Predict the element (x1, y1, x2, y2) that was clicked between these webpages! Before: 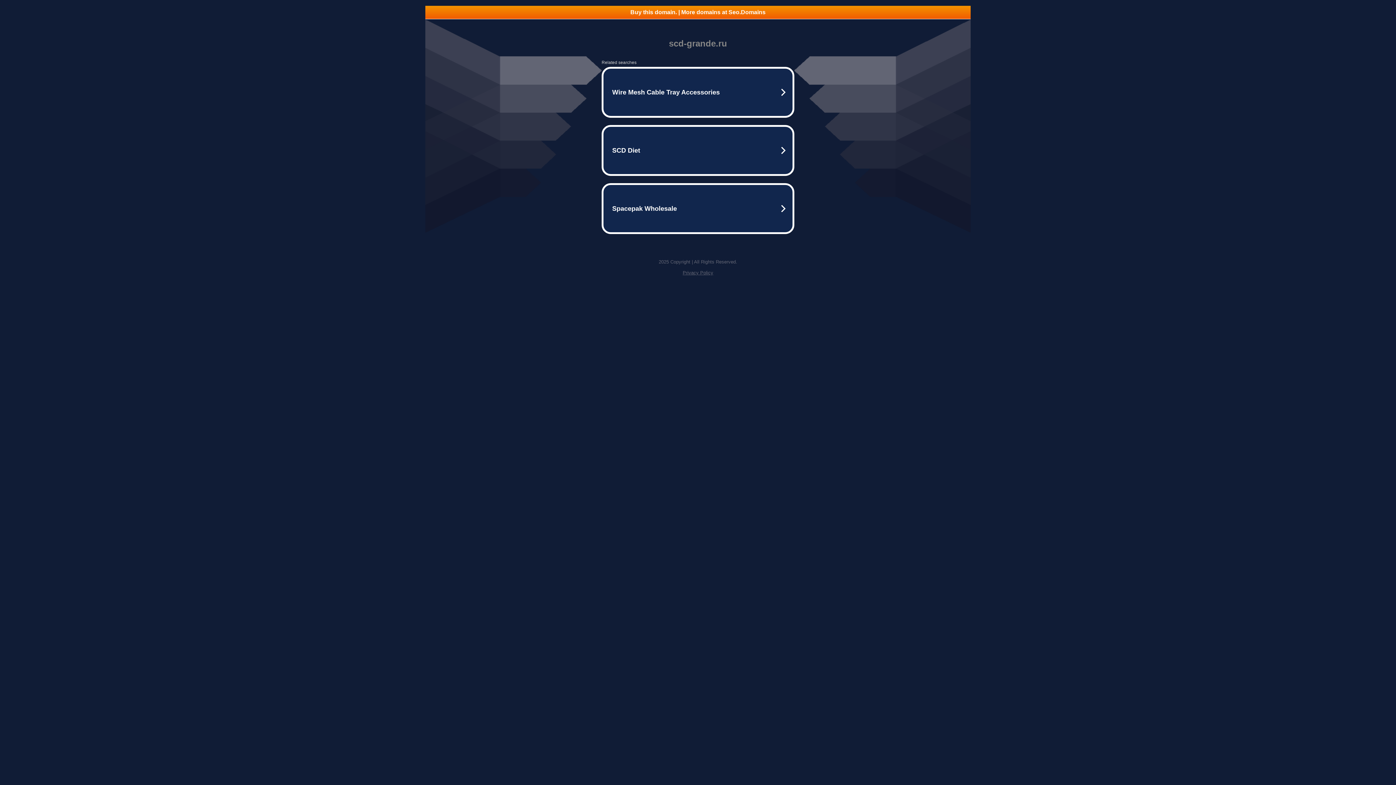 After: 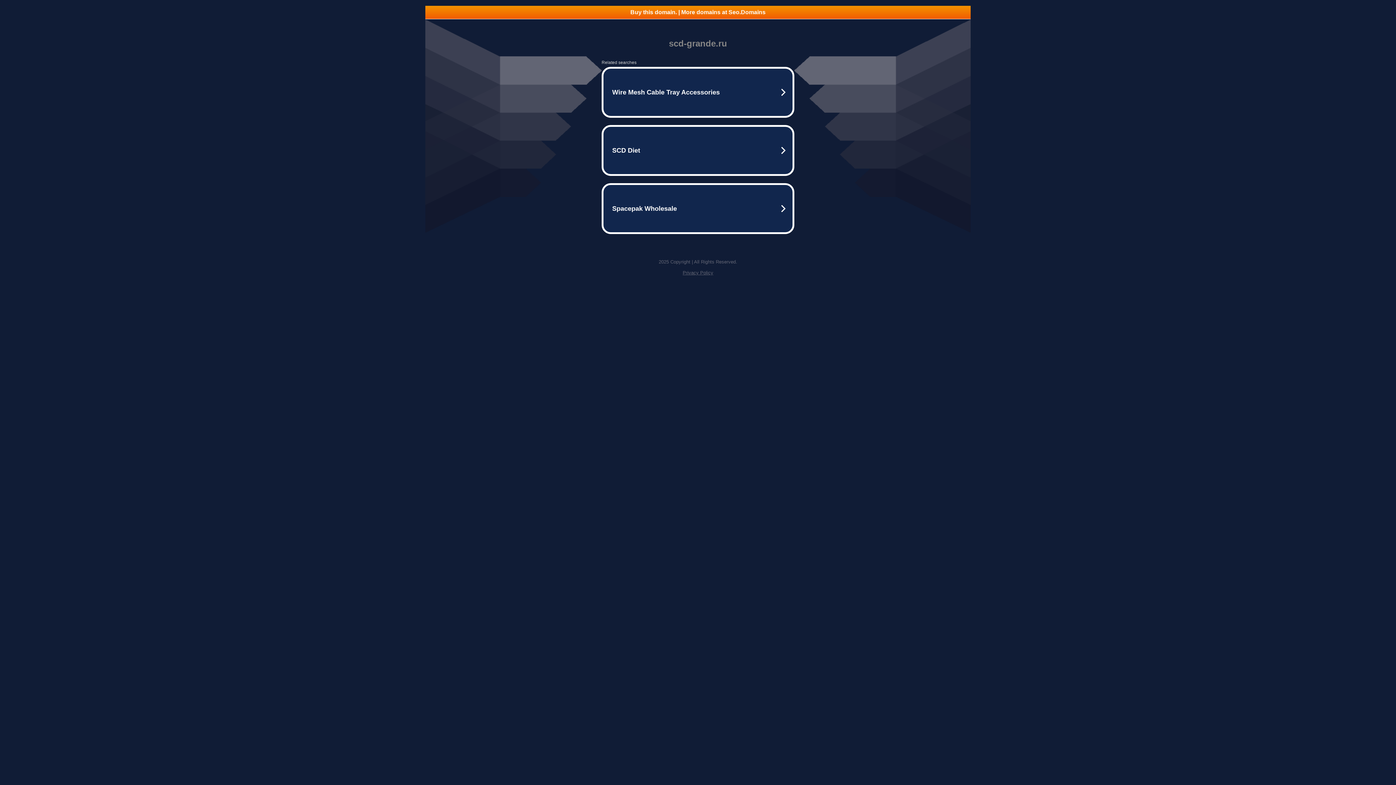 Action: bbox: (682, 270, 713, 275) label: Privacy Policy